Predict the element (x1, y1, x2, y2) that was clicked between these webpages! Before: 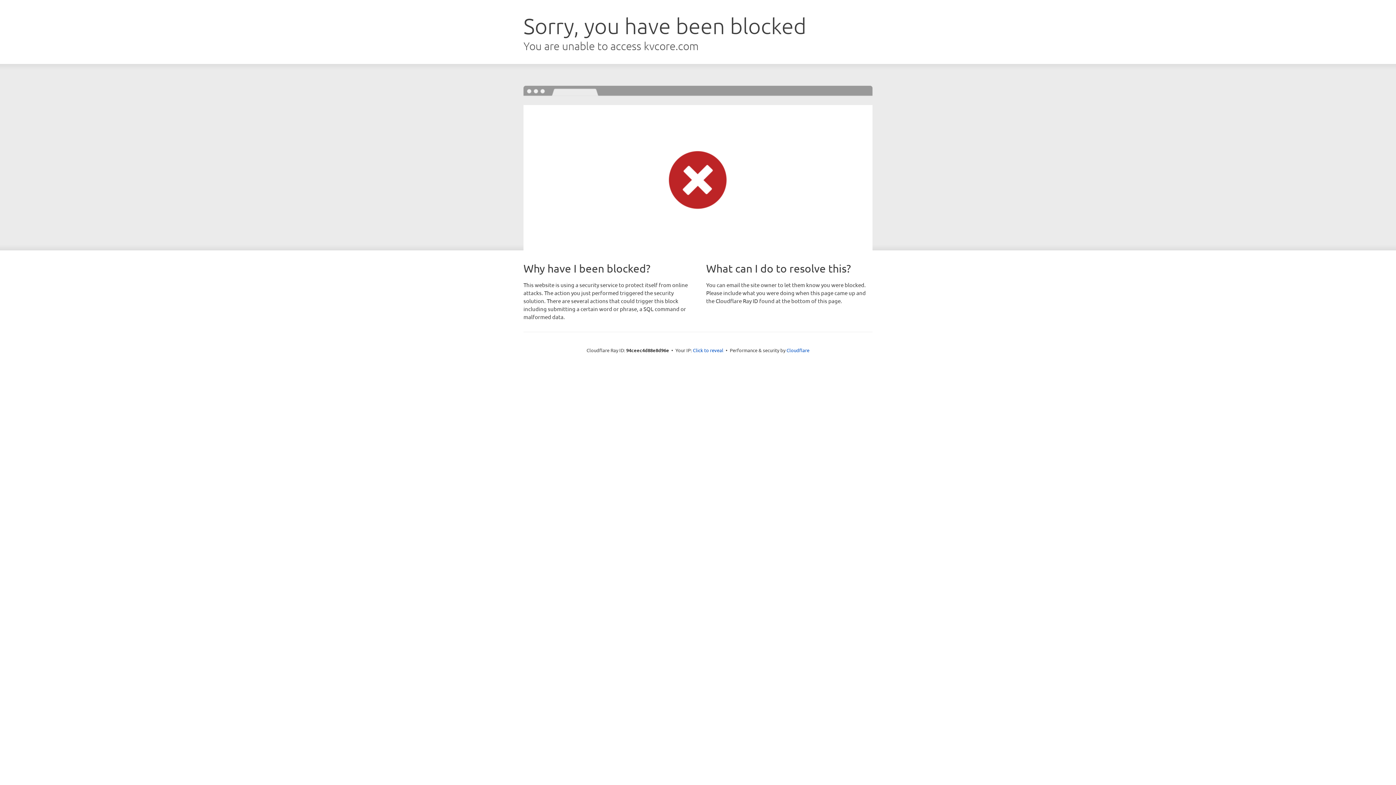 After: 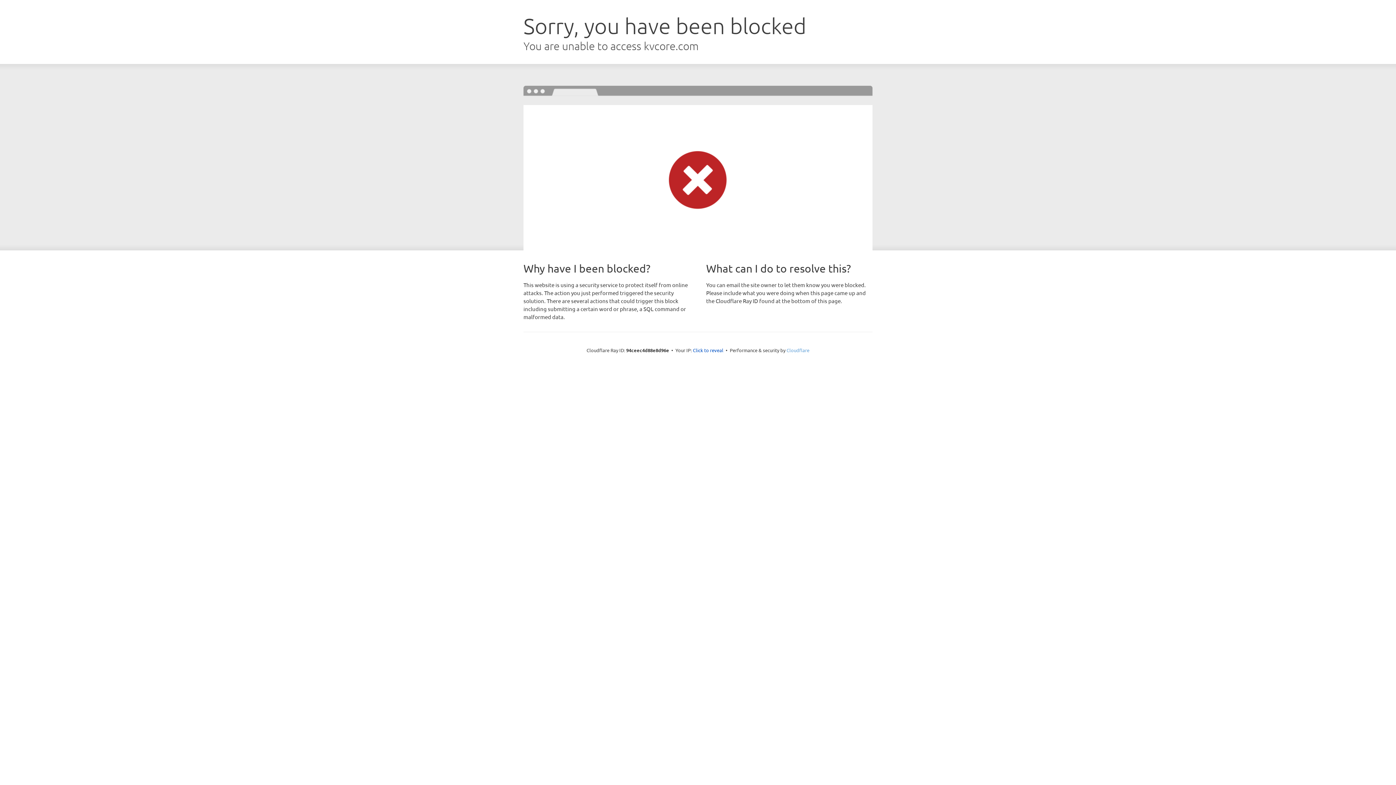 Action: bbox: (786, 347, 809, 353) label: Cloudflare